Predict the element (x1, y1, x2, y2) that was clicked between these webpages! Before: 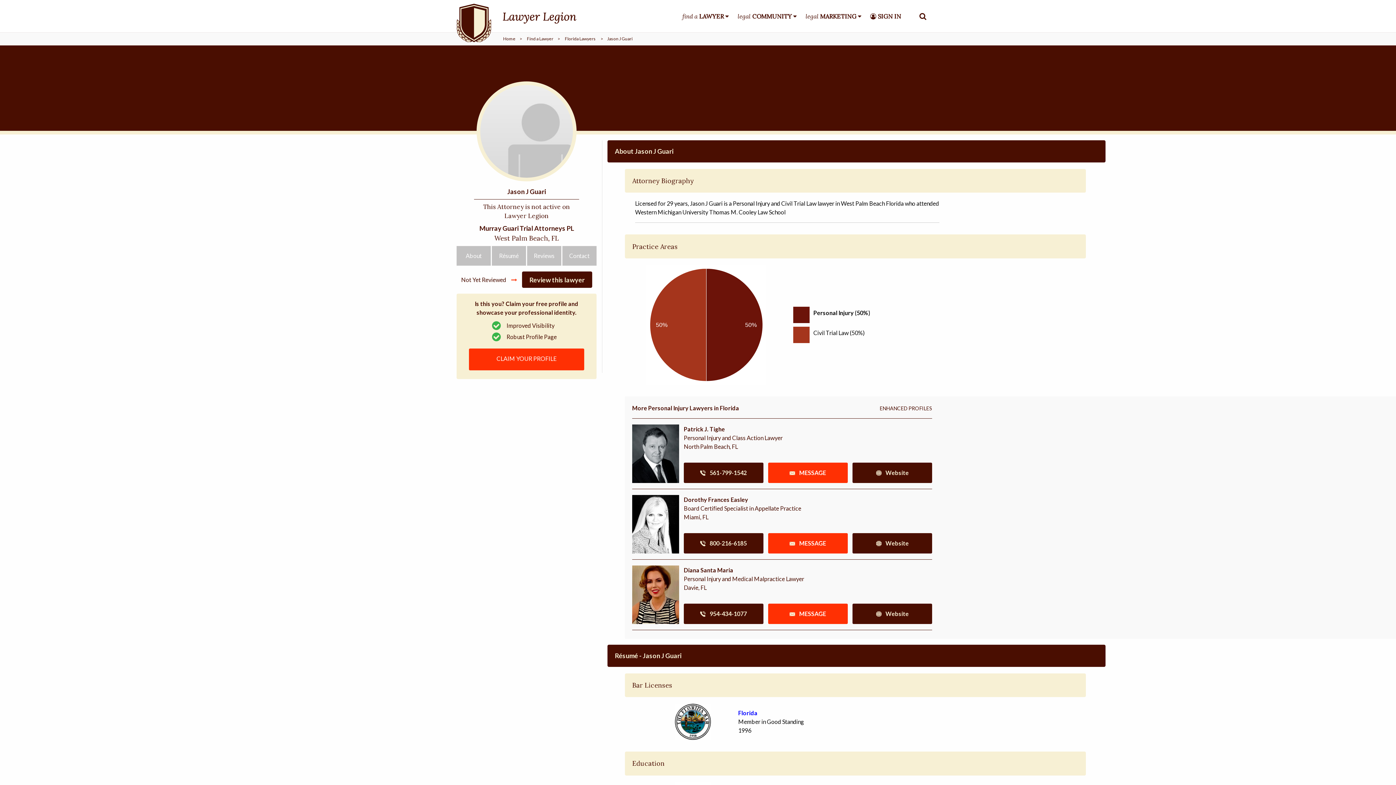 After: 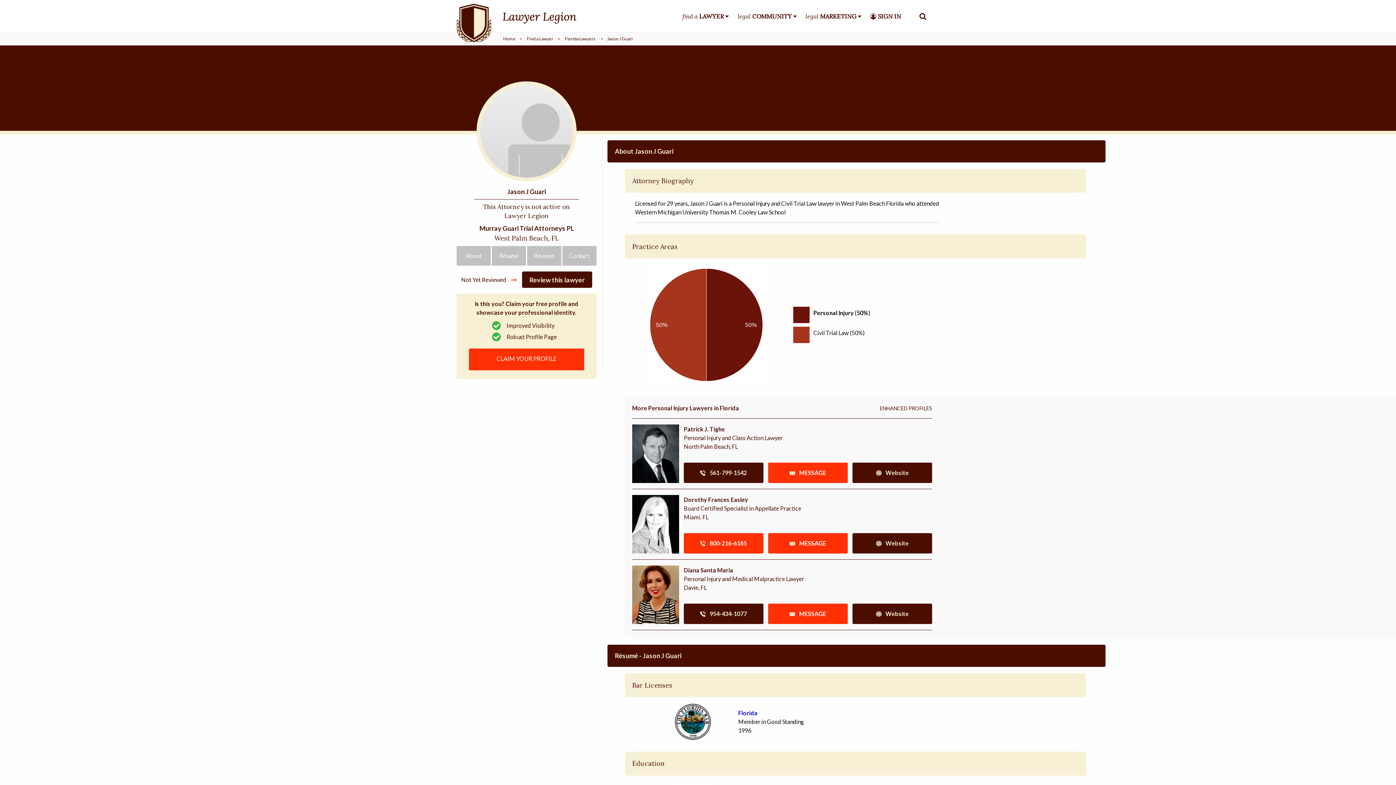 Action: label:  800-216-6185 bbox: (684, 533, 763, 553)